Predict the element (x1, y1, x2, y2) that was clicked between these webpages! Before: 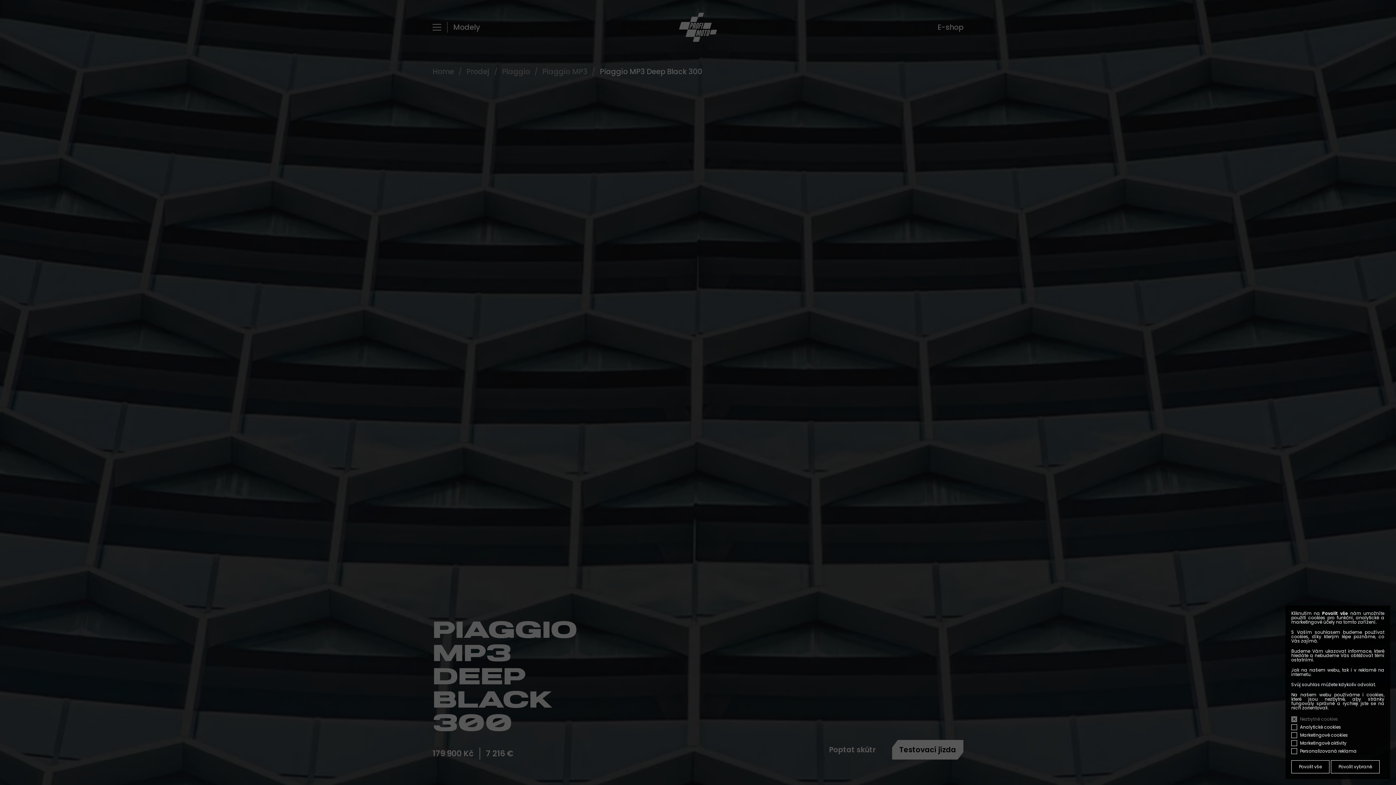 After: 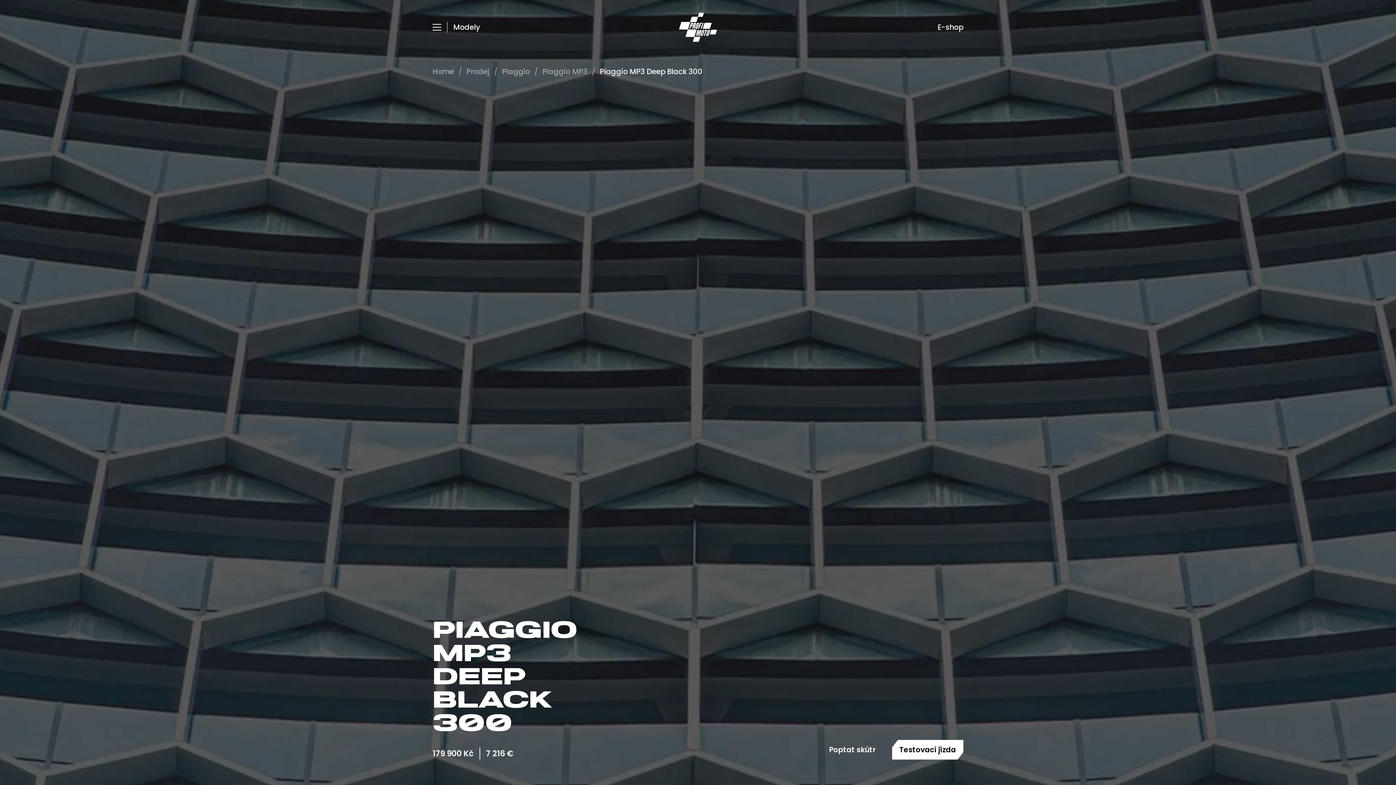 Action: label: Povolit vybrané bbox: (1331, 760, 1380, 773)